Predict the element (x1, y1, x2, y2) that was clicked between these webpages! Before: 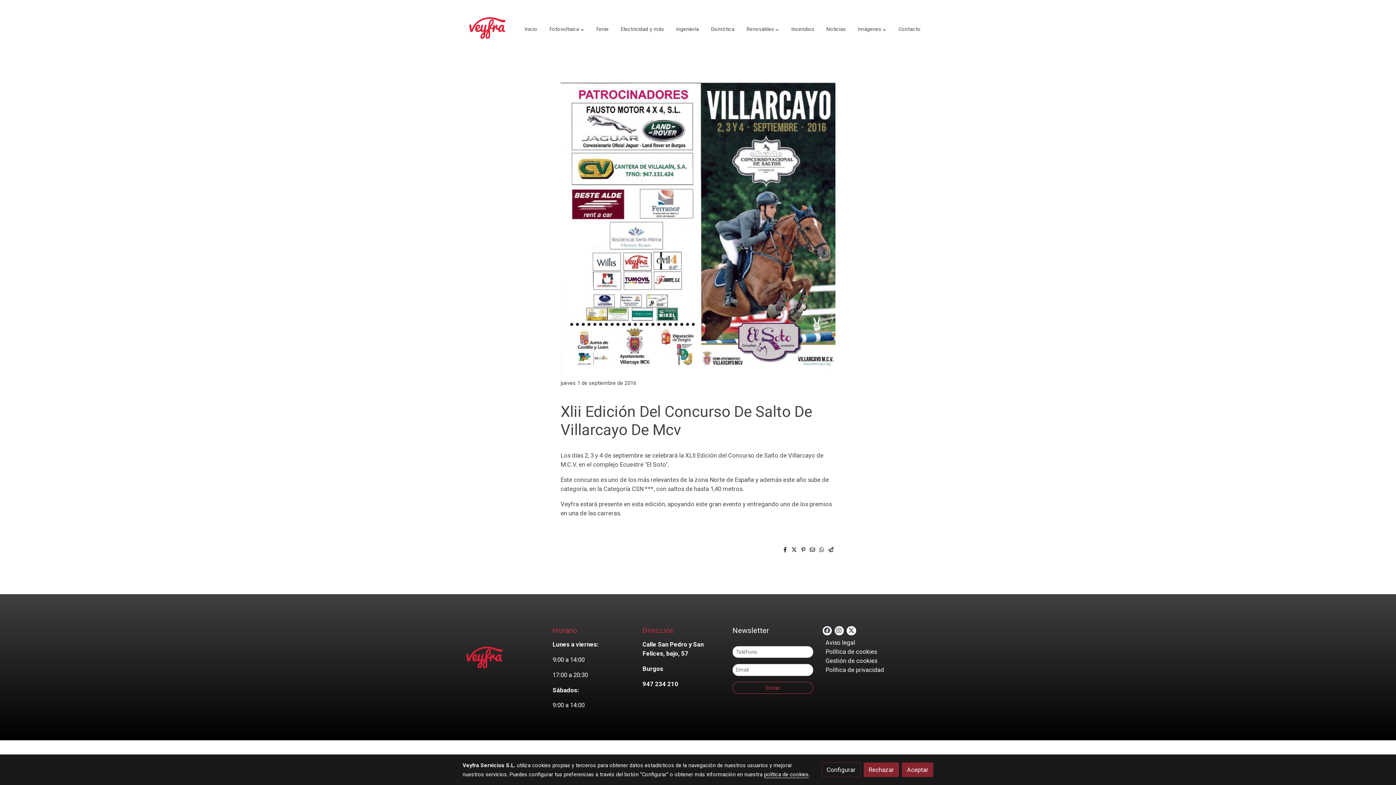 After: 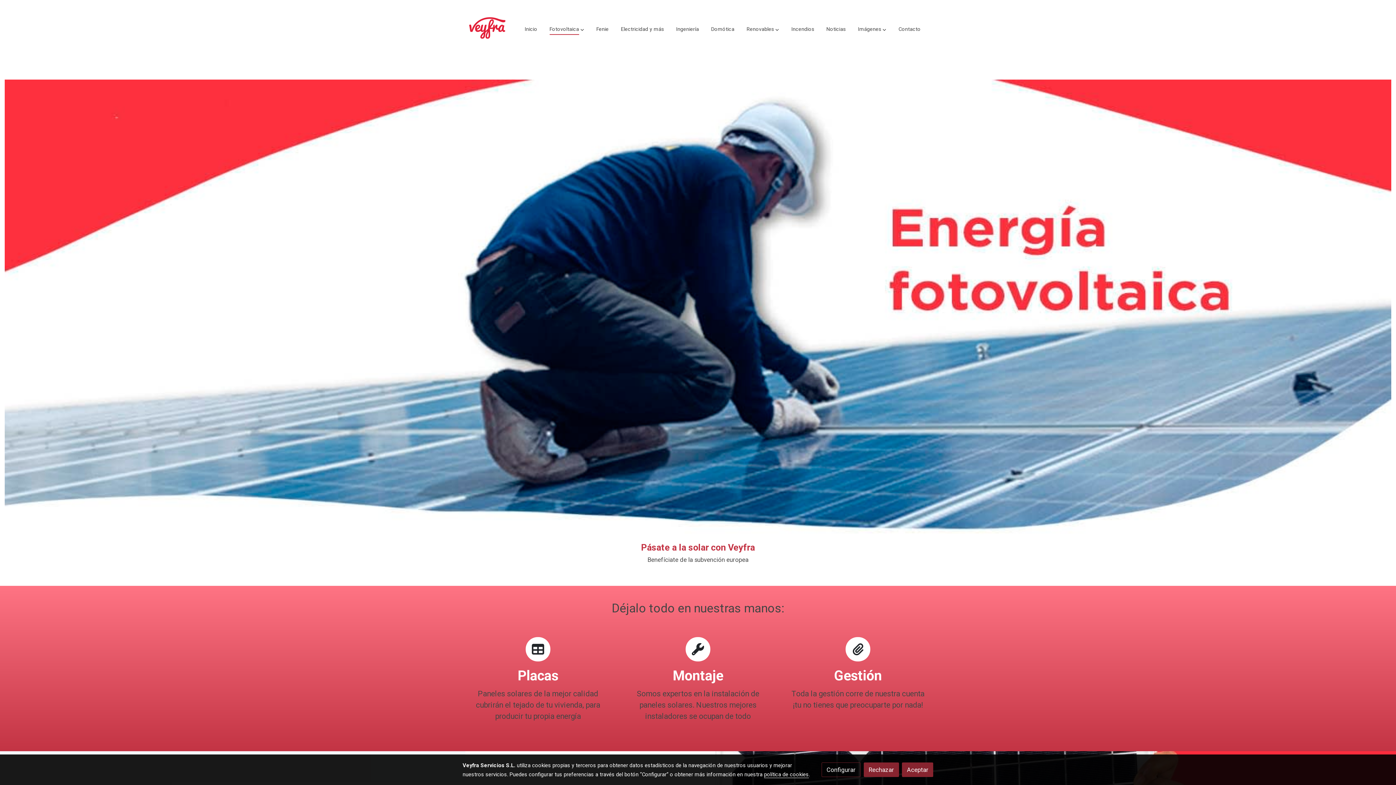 Action: label: Fotovoltaica bbox: (543, 17, 590, 40)